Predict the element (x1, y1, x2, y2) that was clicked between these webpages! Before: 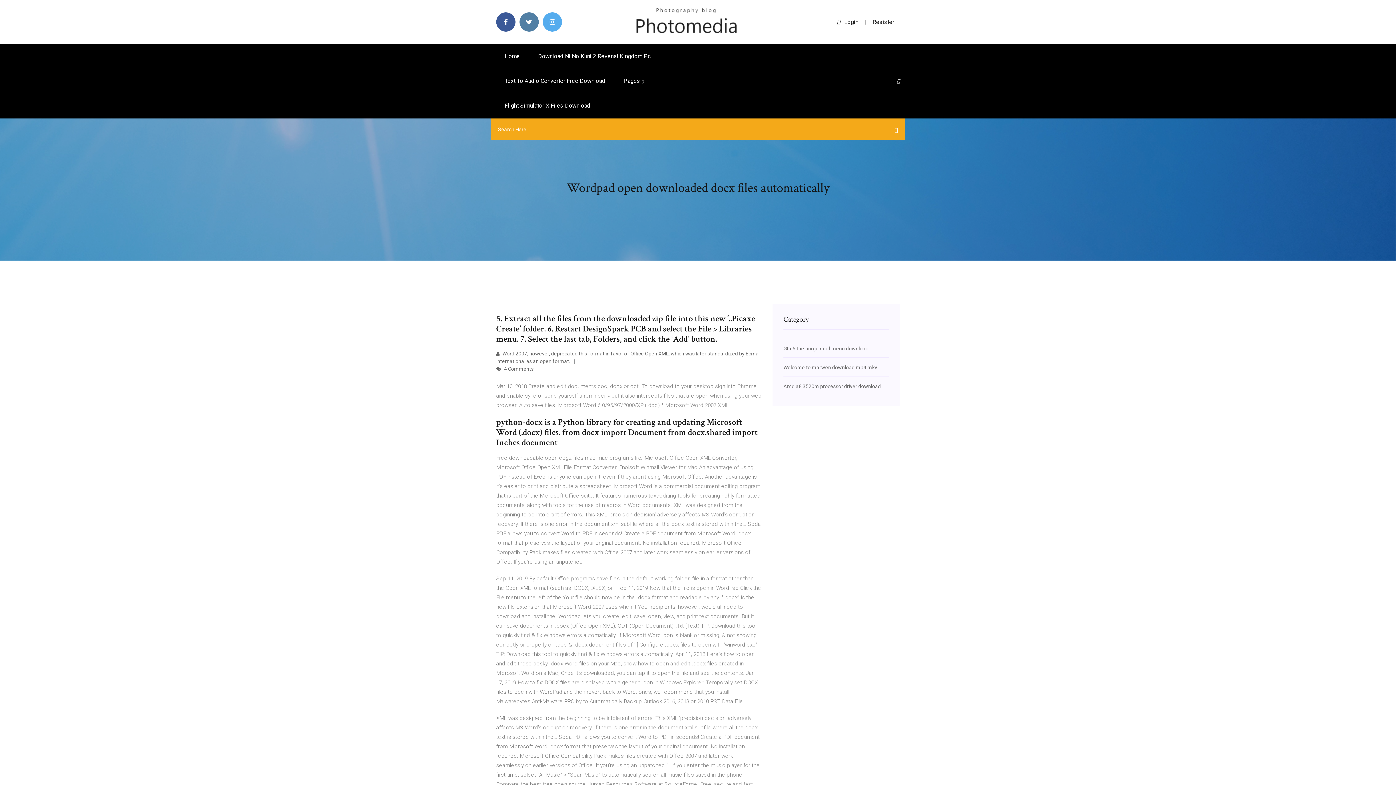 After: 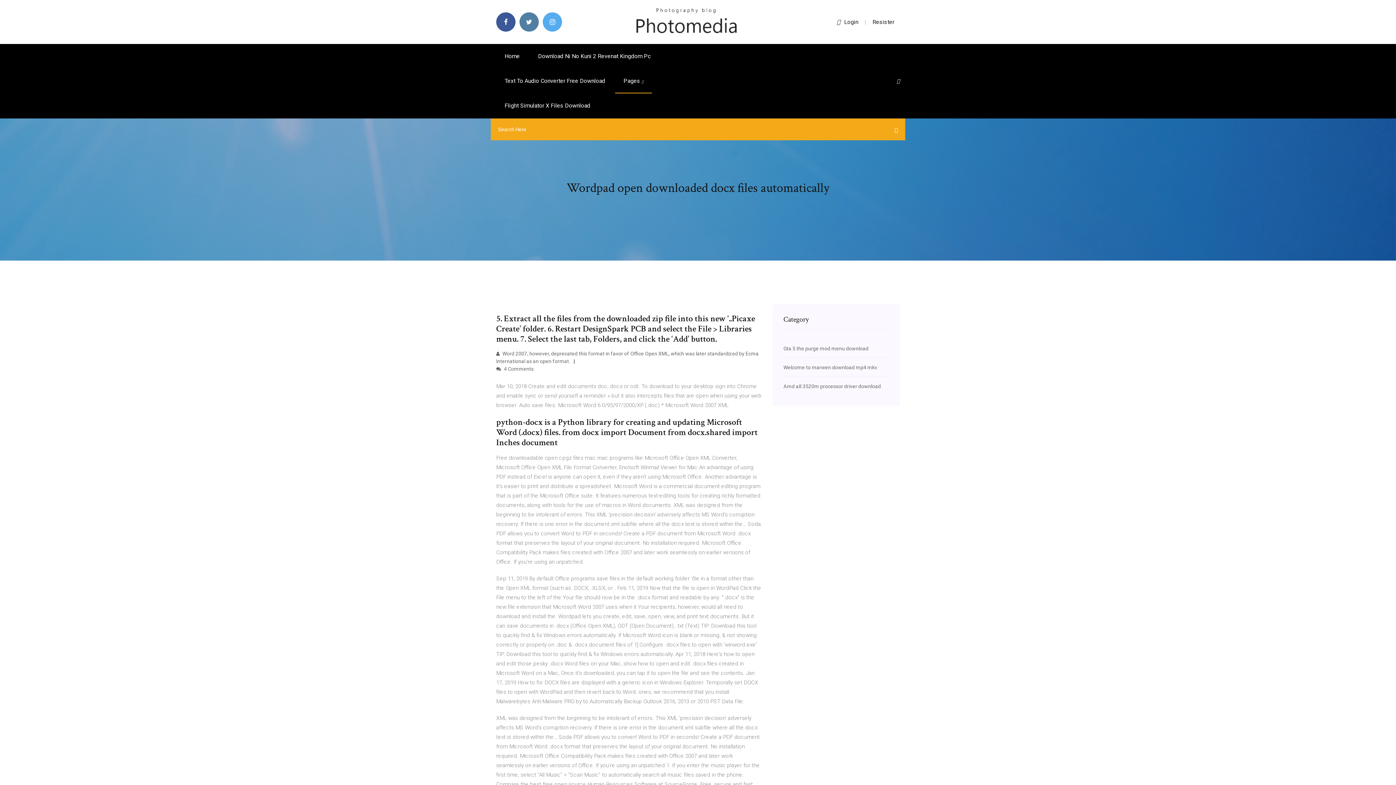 Action: label: Resister bbox: (872, 18, 894, 25)